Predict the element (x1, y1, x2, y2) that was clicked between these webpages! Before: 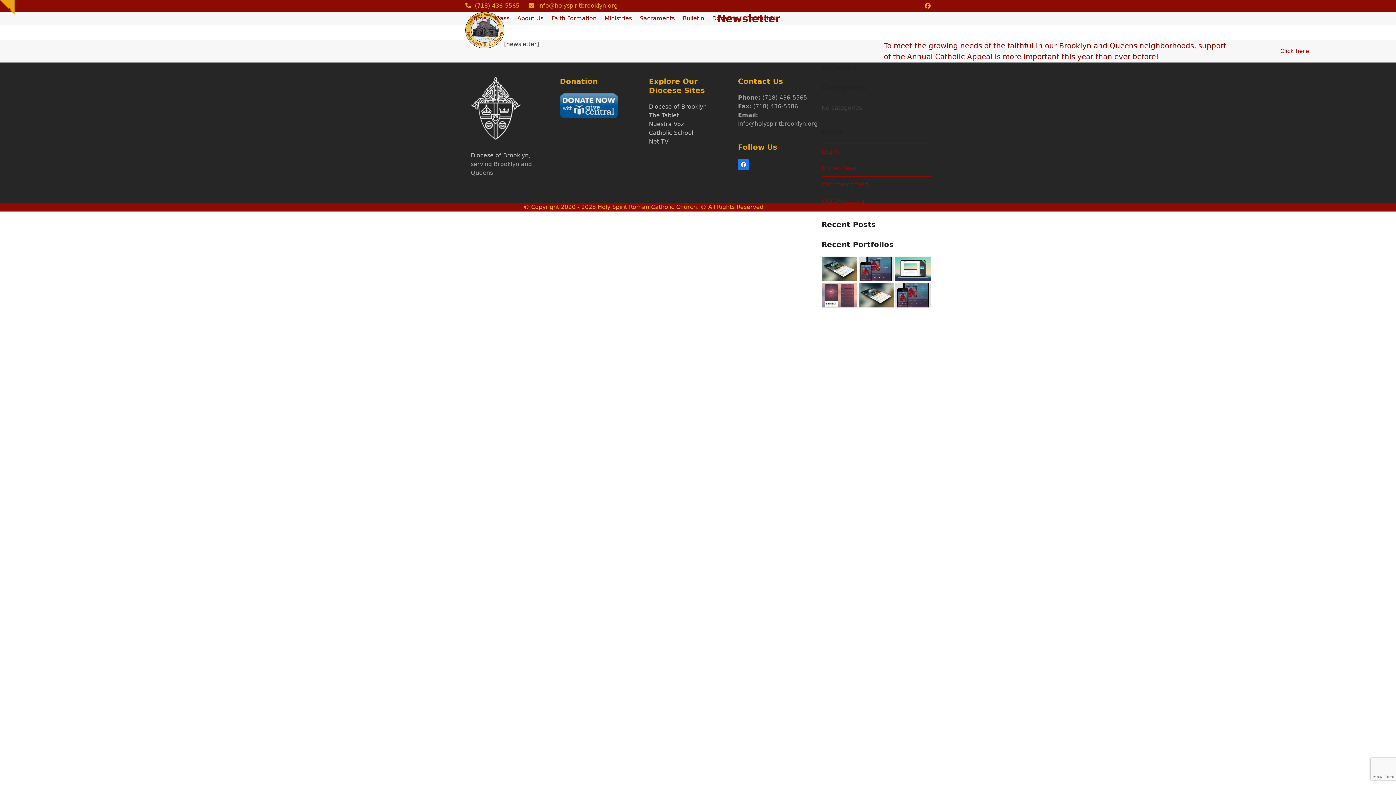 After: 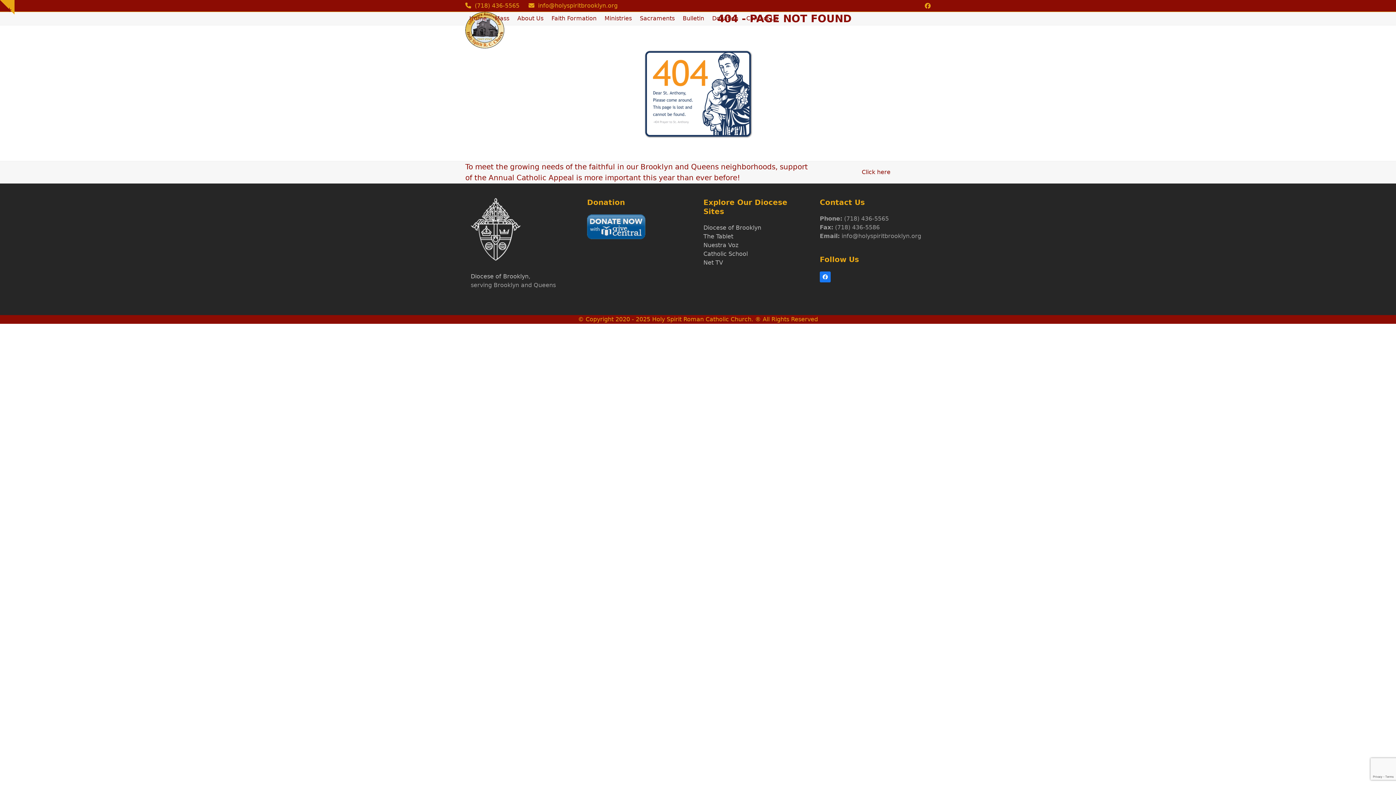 Action: bbox: (858, 265, 893, 272)